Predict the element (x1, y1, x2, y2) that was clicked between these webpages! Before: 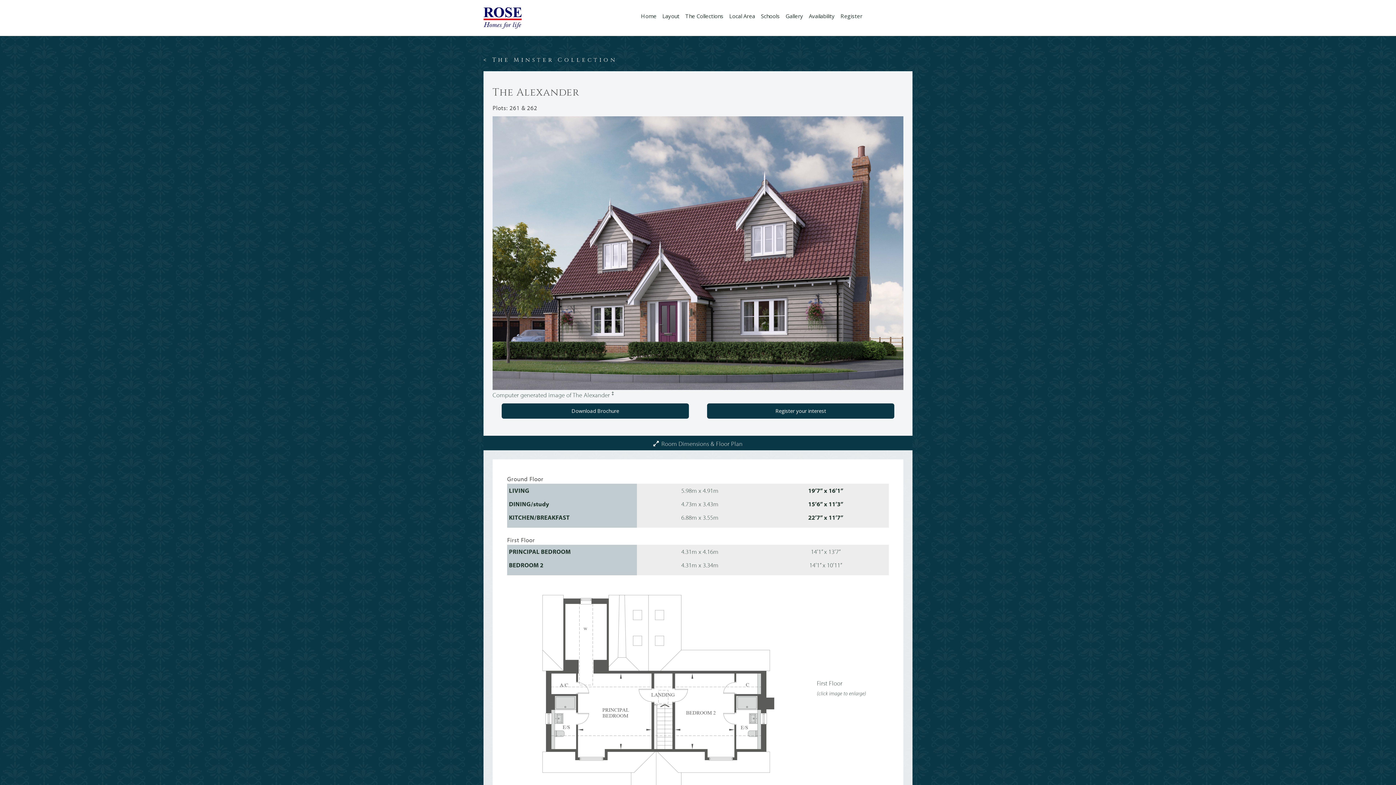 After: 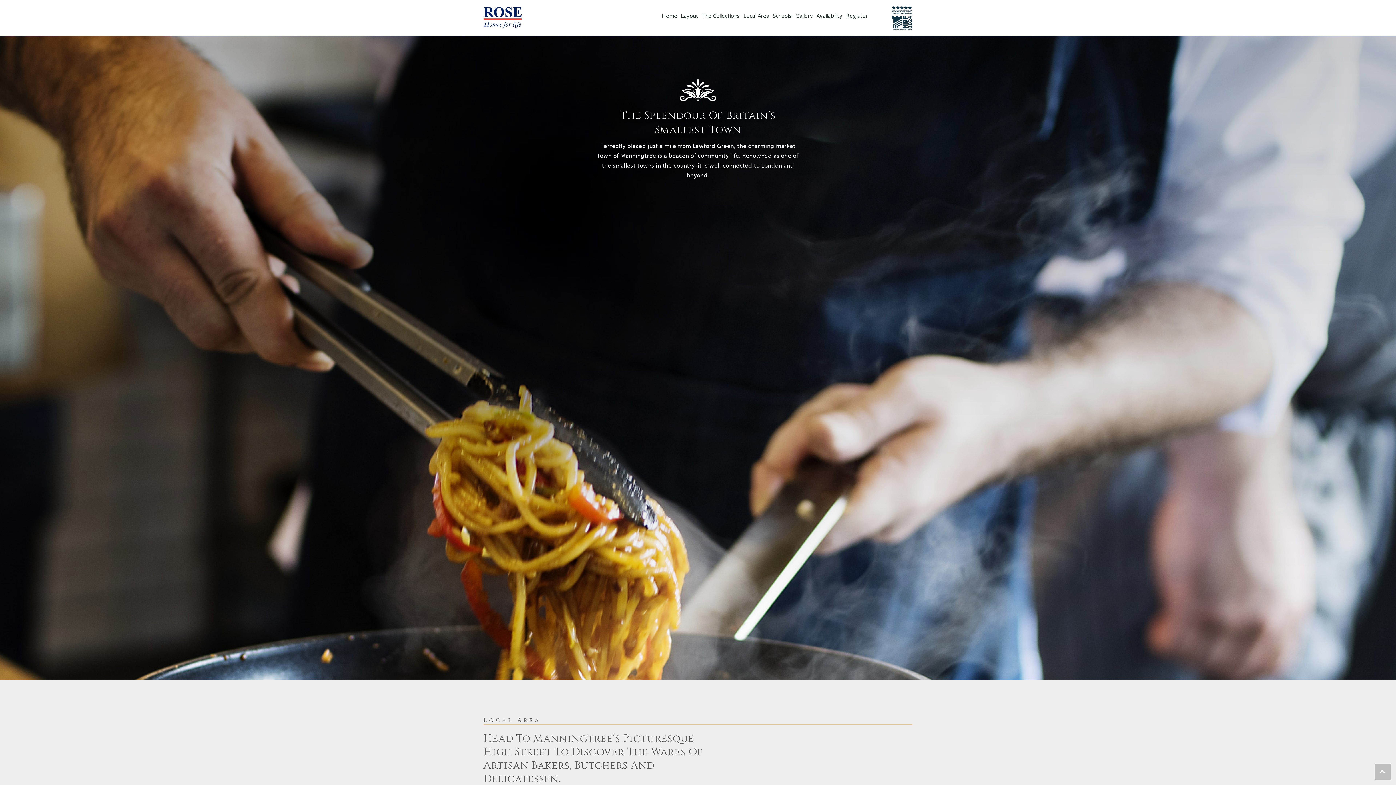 Action: bbox: (728, 13, 756, 18) label: Local Area